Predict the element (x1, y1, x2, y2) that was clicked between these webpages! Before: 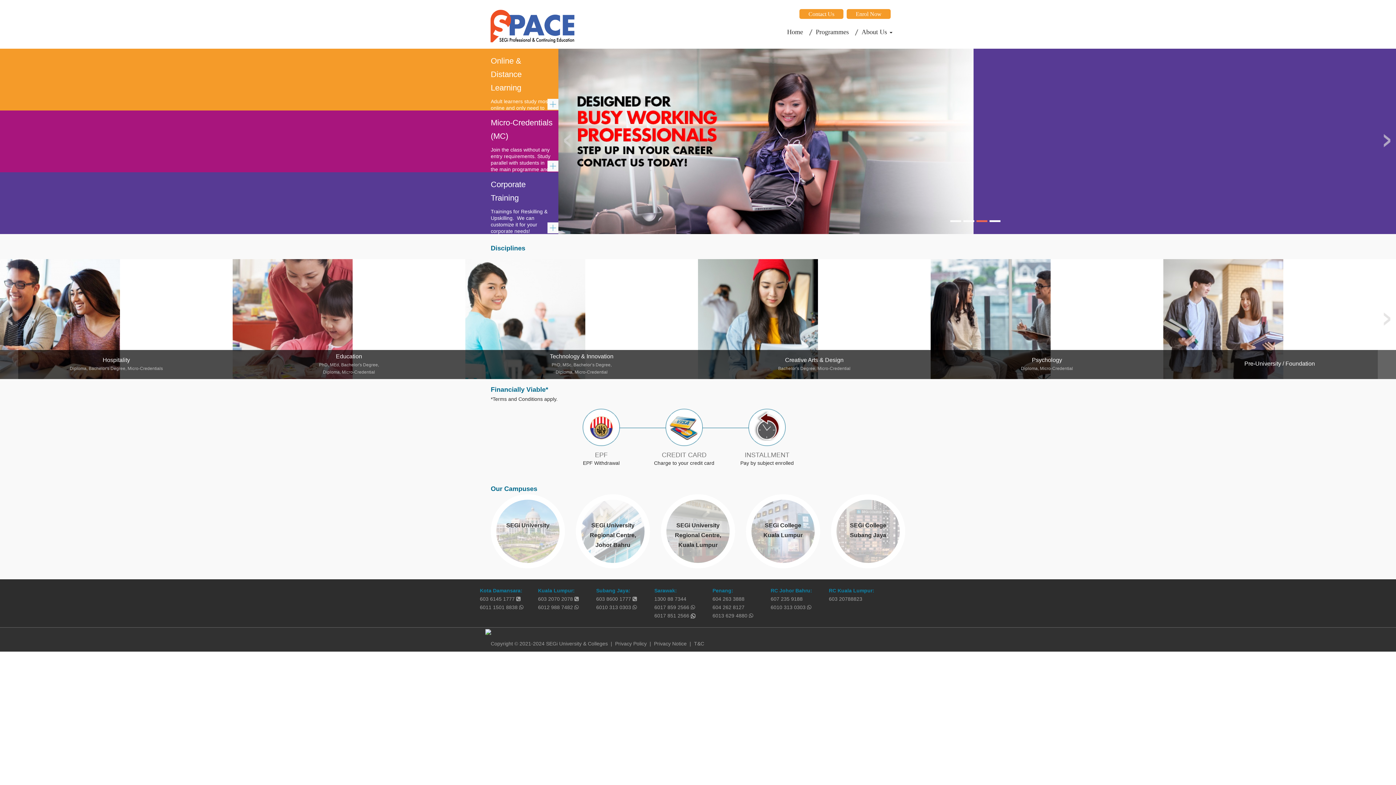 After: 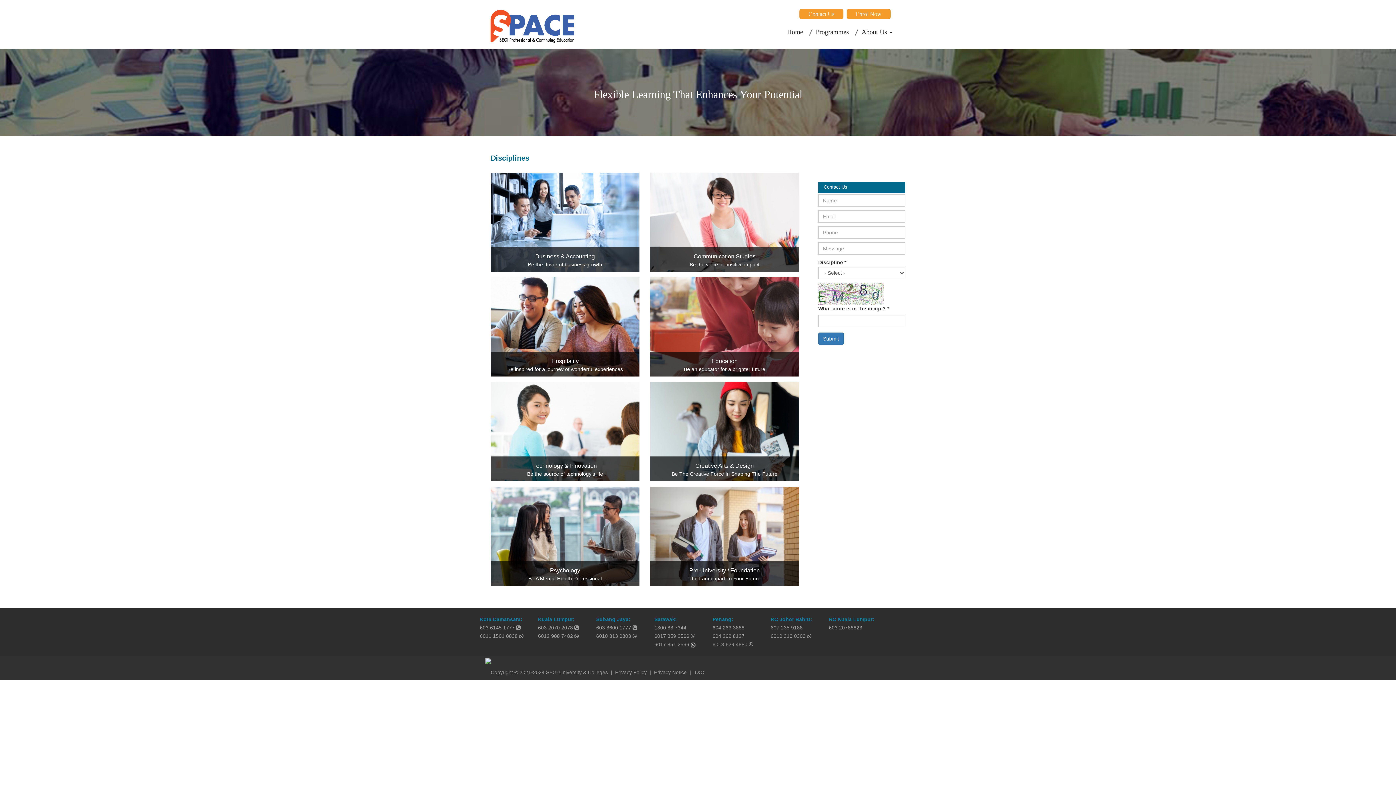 Action: bbox: (816, 27, 849, 39) label: Programmes